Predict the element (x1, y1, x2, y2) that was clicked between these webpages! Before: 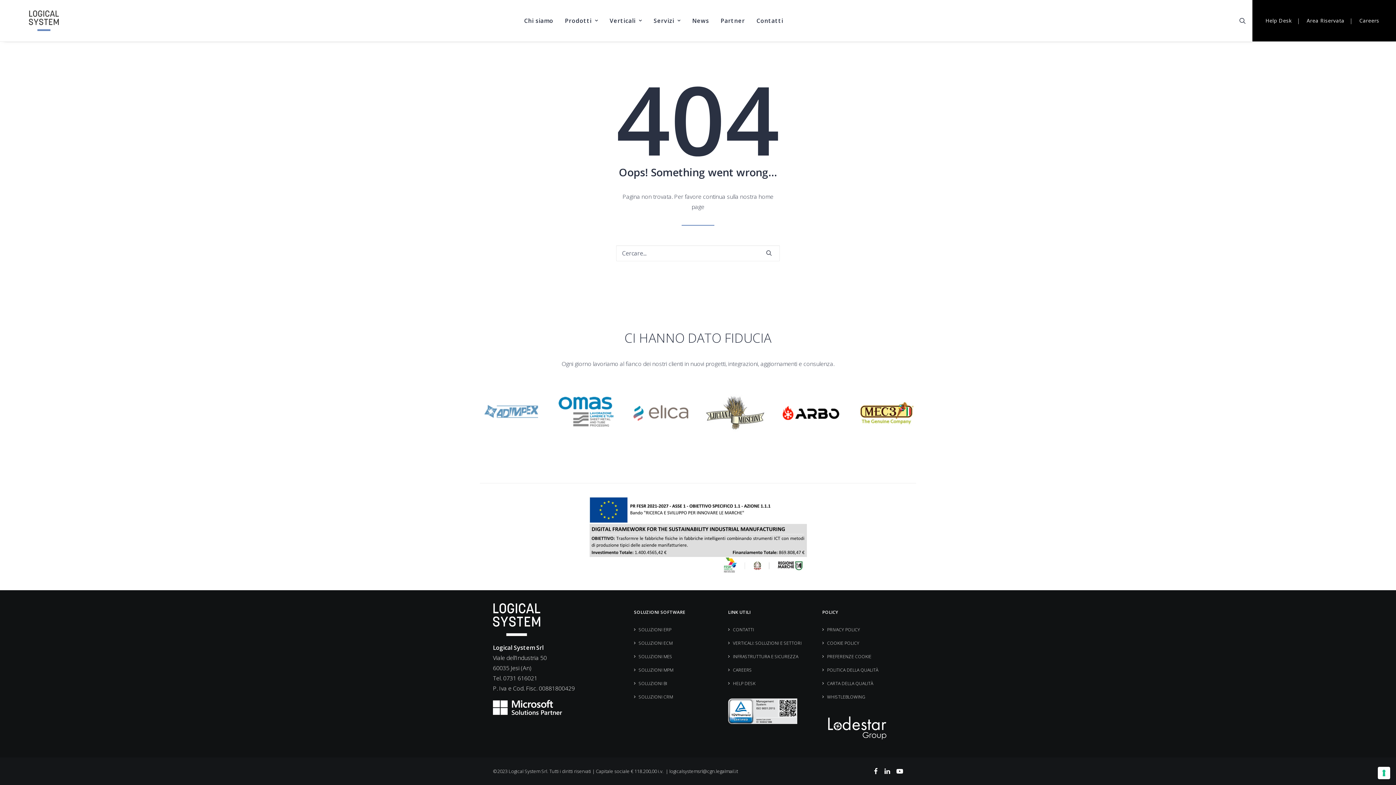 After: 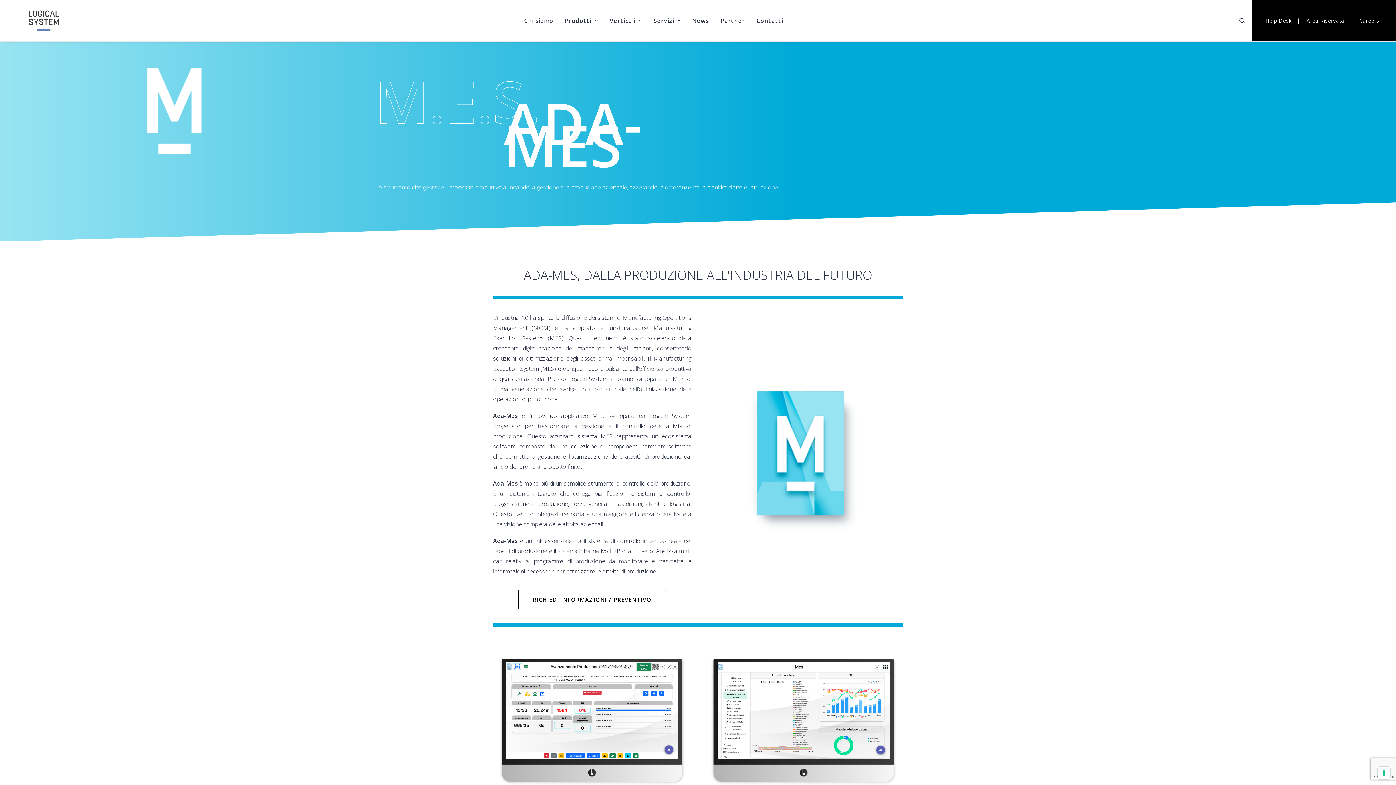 Action: label: SOLUZIONI MES bbox: (634, 653, 672, 662)